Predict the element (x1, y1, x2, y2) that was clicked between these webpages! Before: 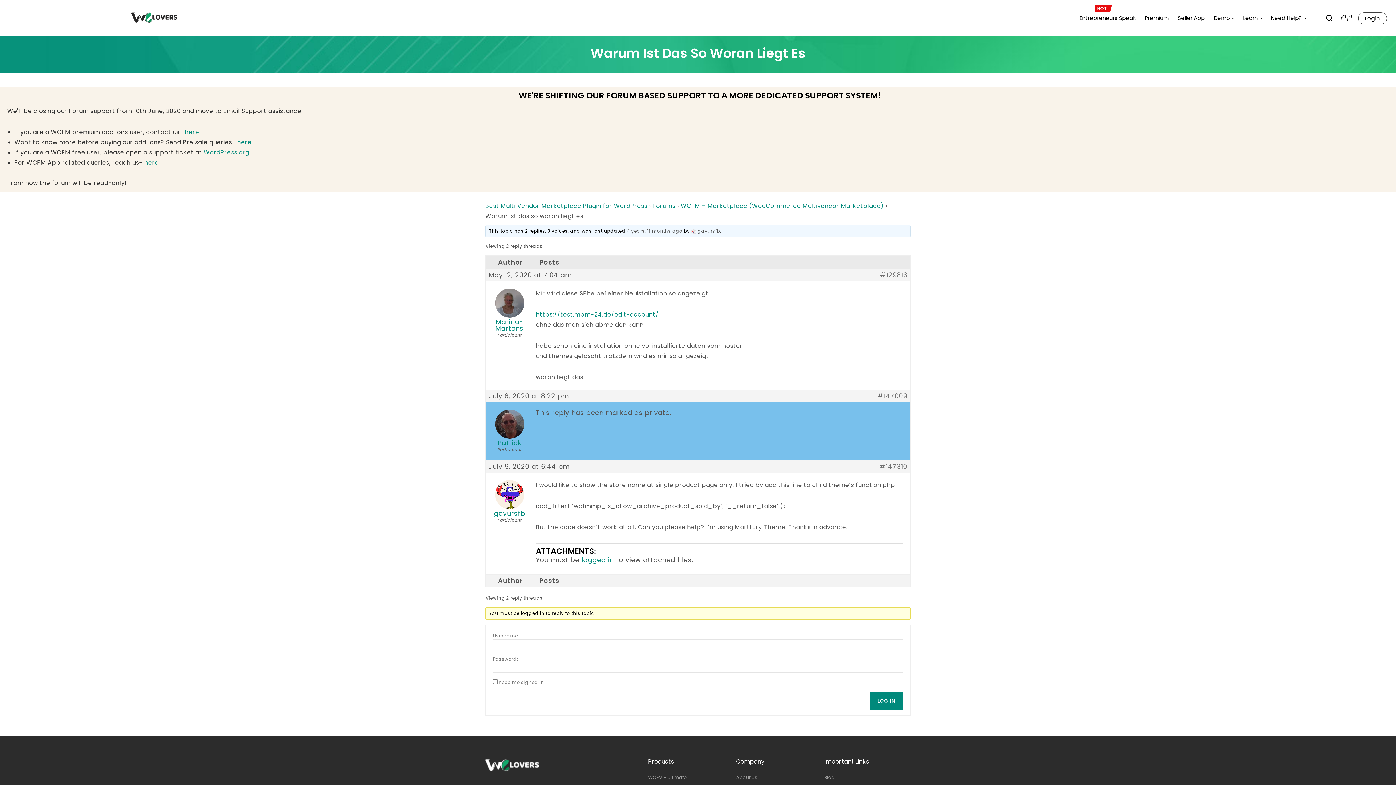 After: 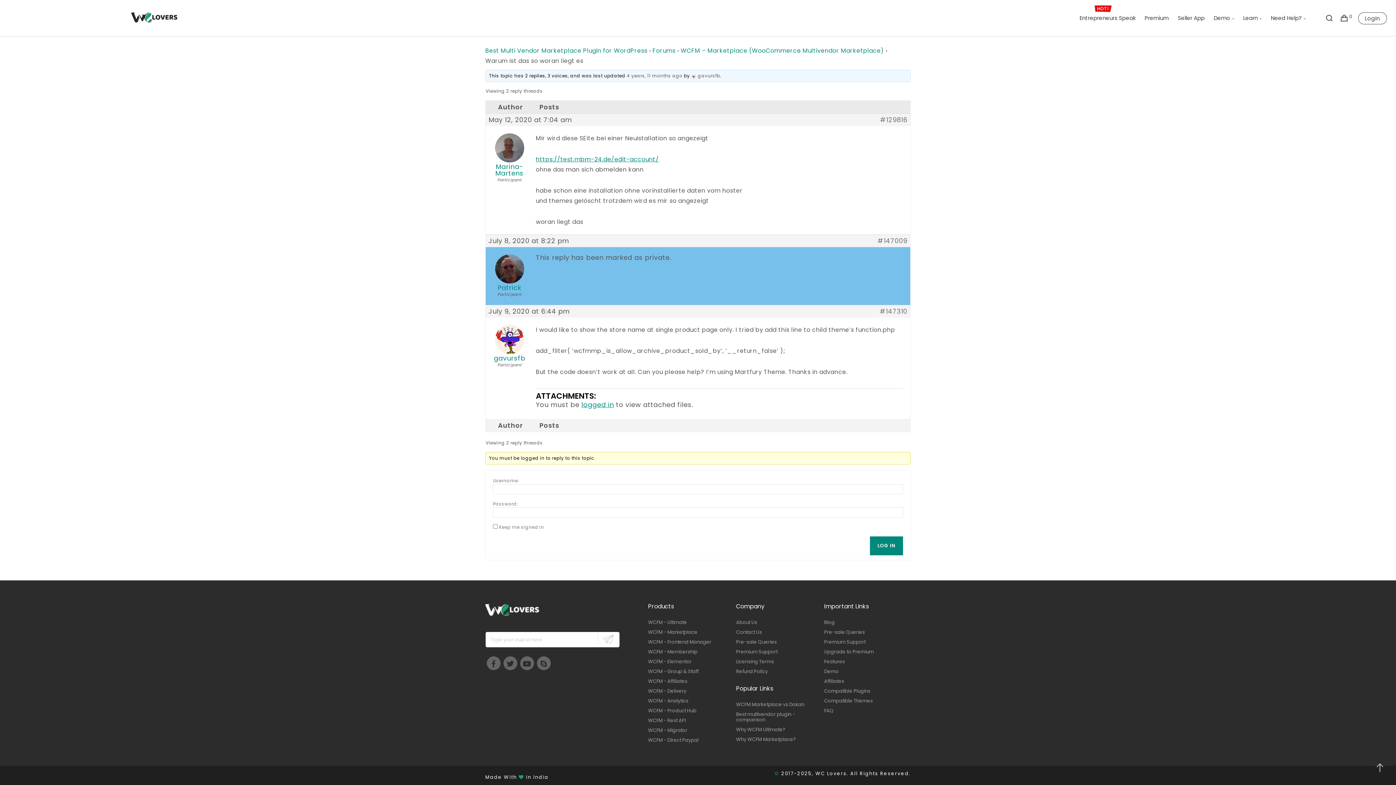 Action: bbox: (880, 271, 907, 278) label: #129816